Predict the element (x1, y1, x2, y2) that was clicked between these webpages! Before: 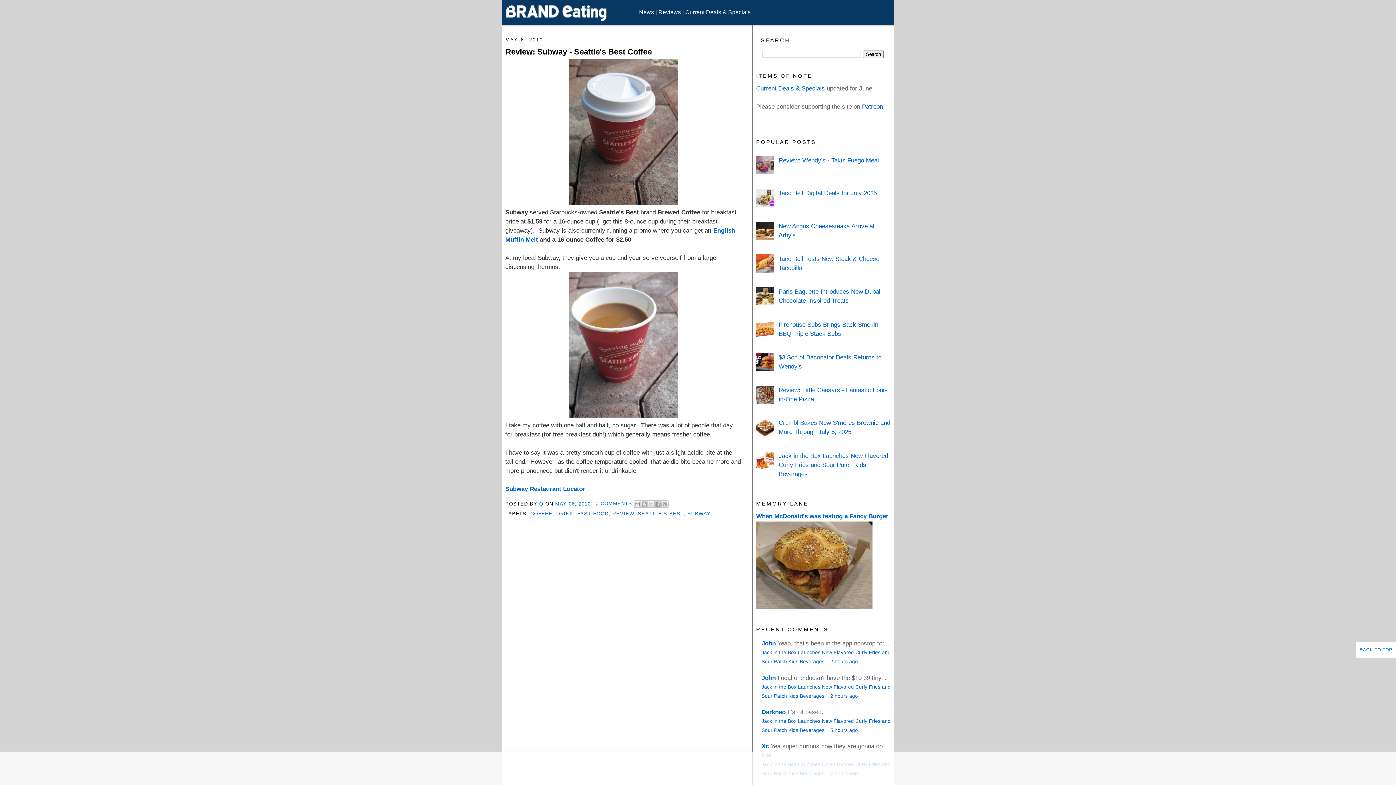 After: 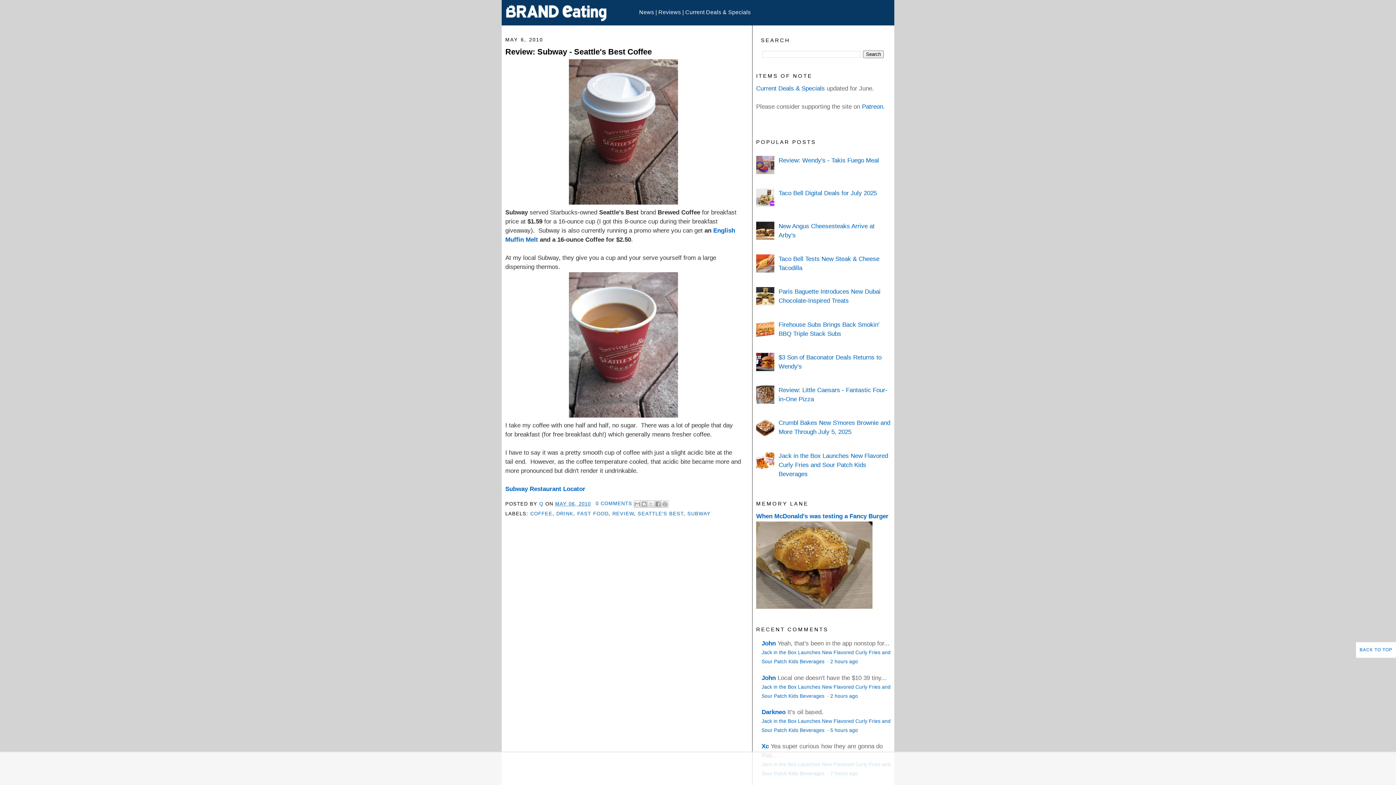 Action: bbox: (756, 168, 777, 175)